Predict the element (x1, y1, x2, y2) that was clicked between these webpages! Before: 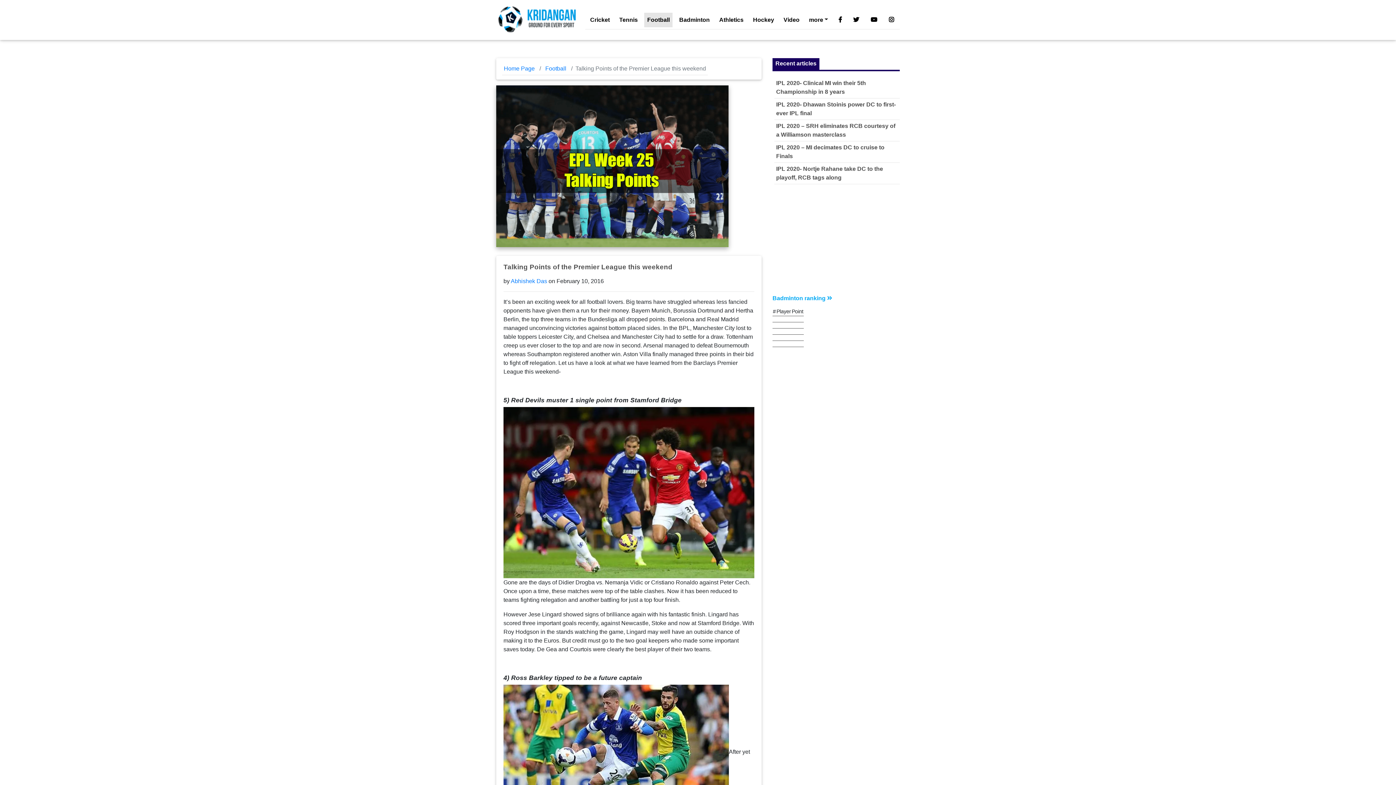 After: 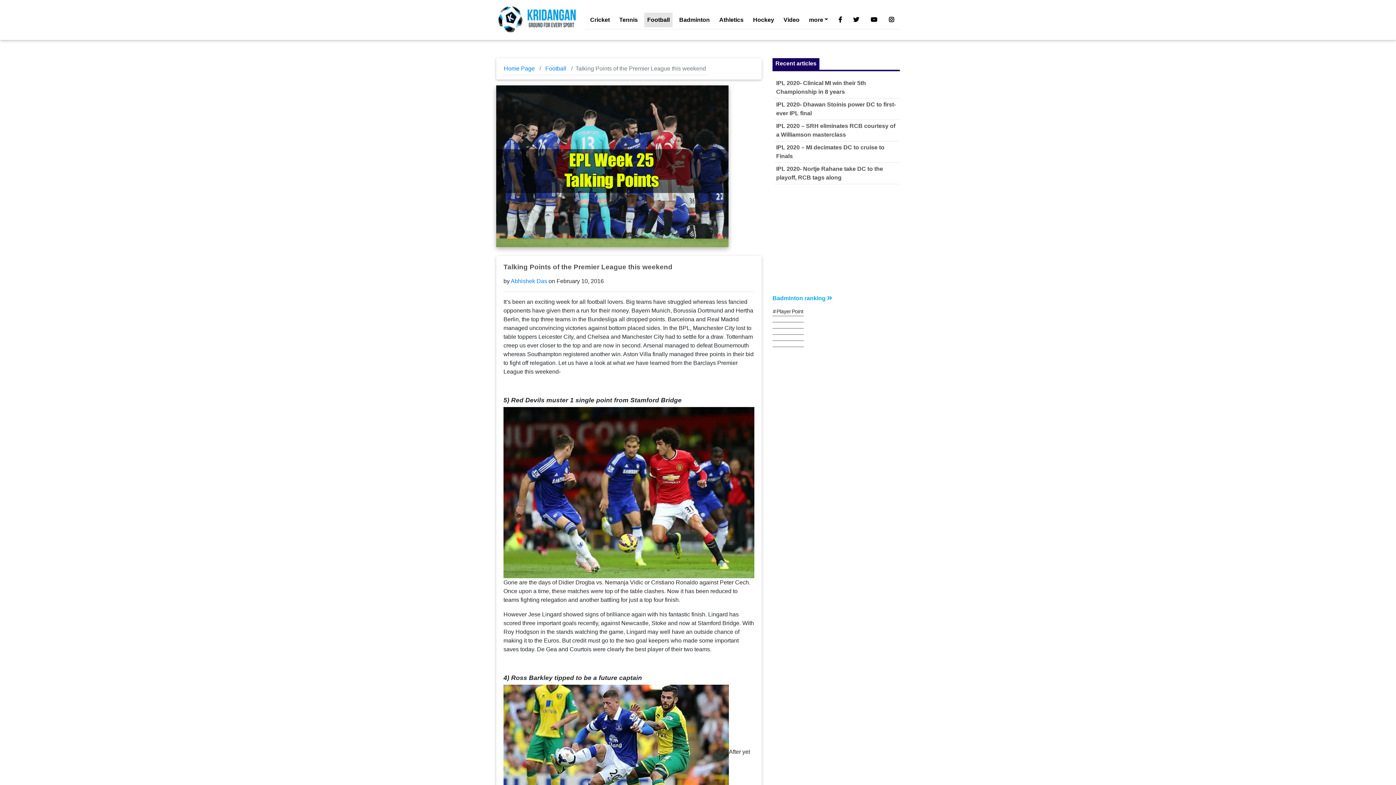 Action: bbox: (772, 294, 832, 304) label: Badminton ranking 